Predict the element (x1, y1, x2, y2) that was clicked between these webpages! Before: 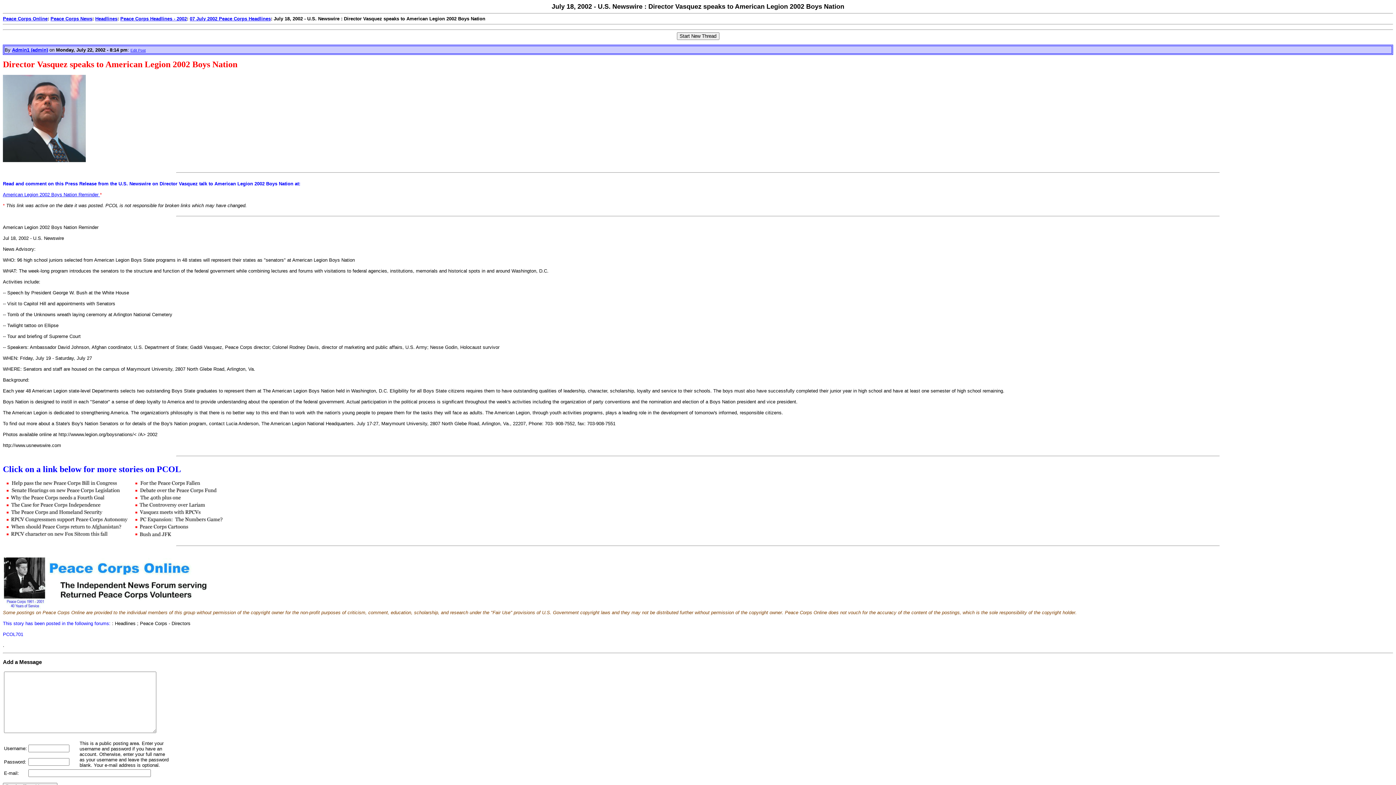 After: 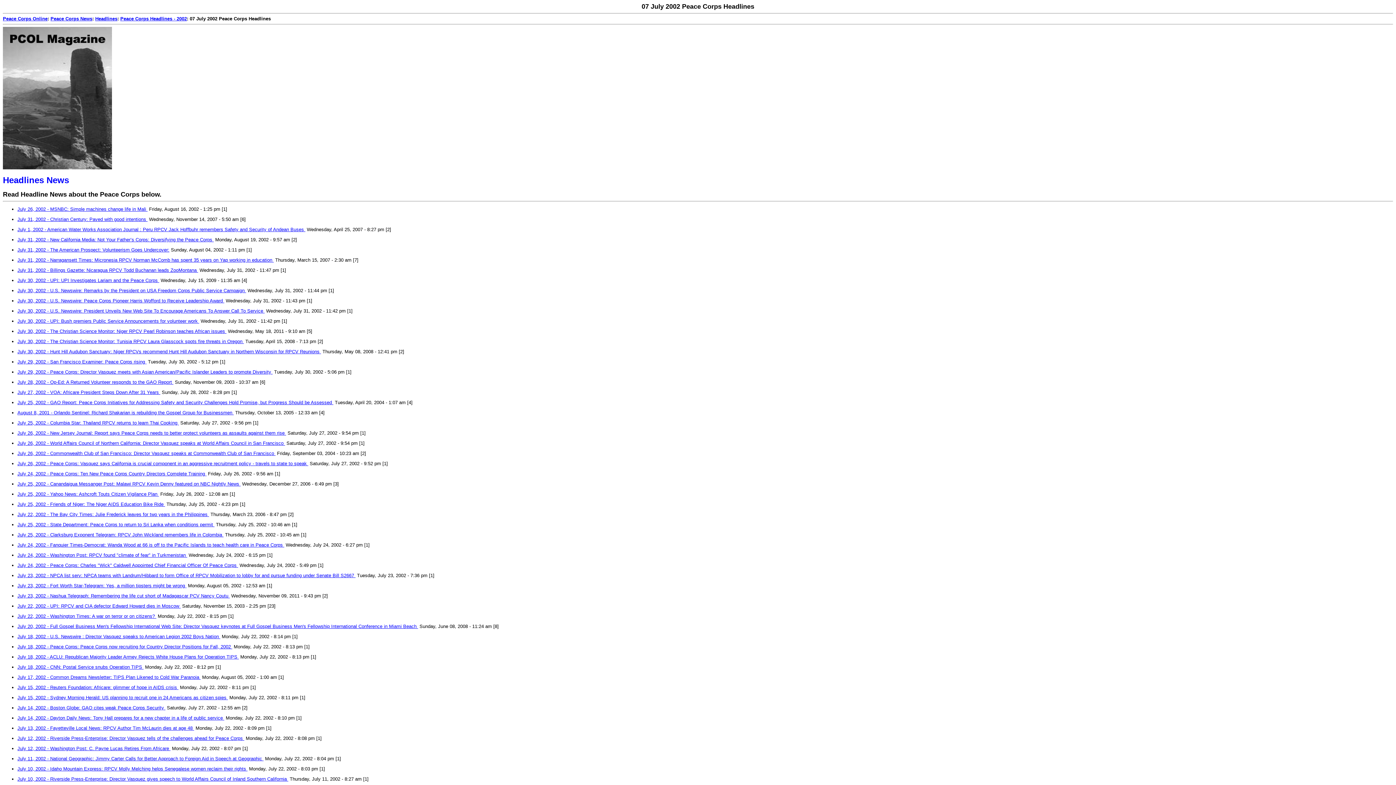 Action: bbox: (189, 16, 270, 21) label: 07 July 2002 Peace Corps Headlines